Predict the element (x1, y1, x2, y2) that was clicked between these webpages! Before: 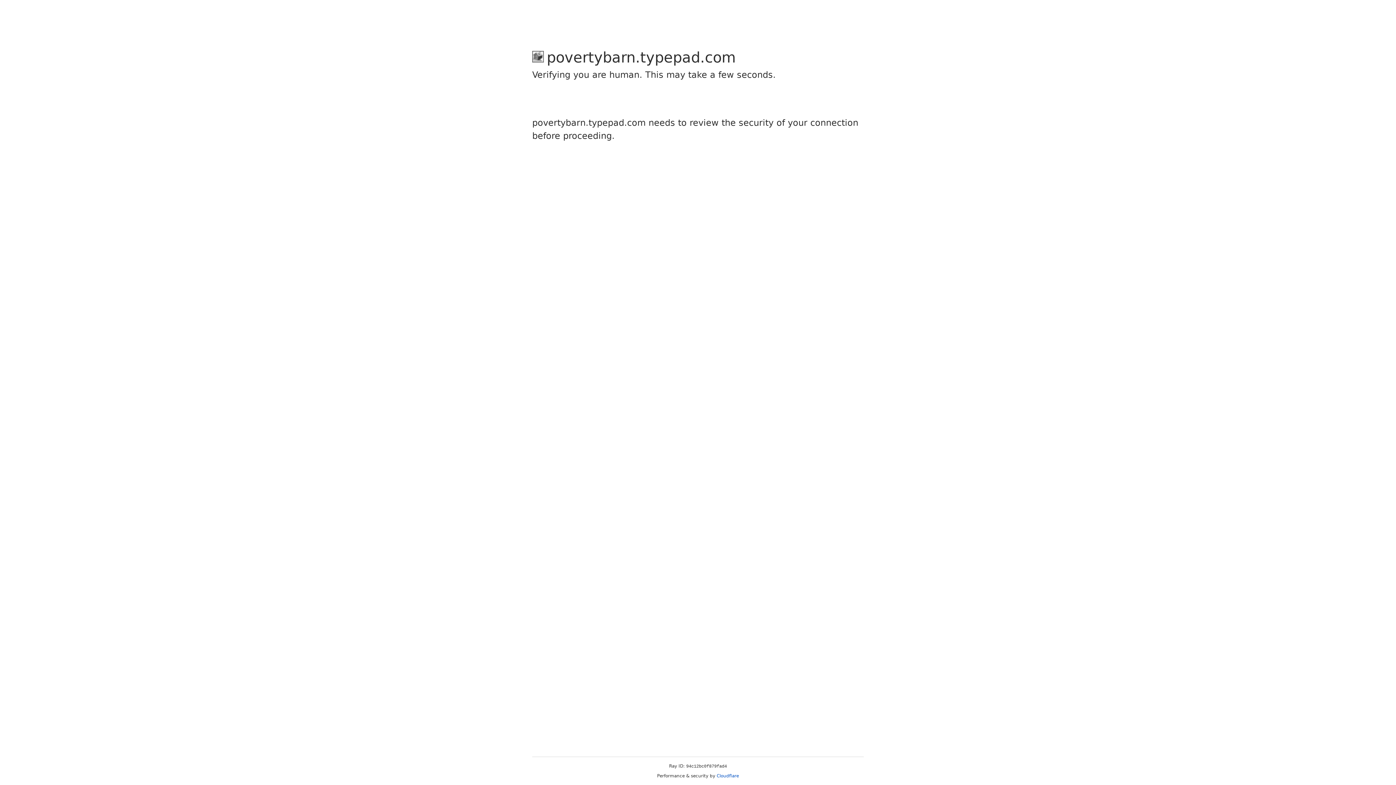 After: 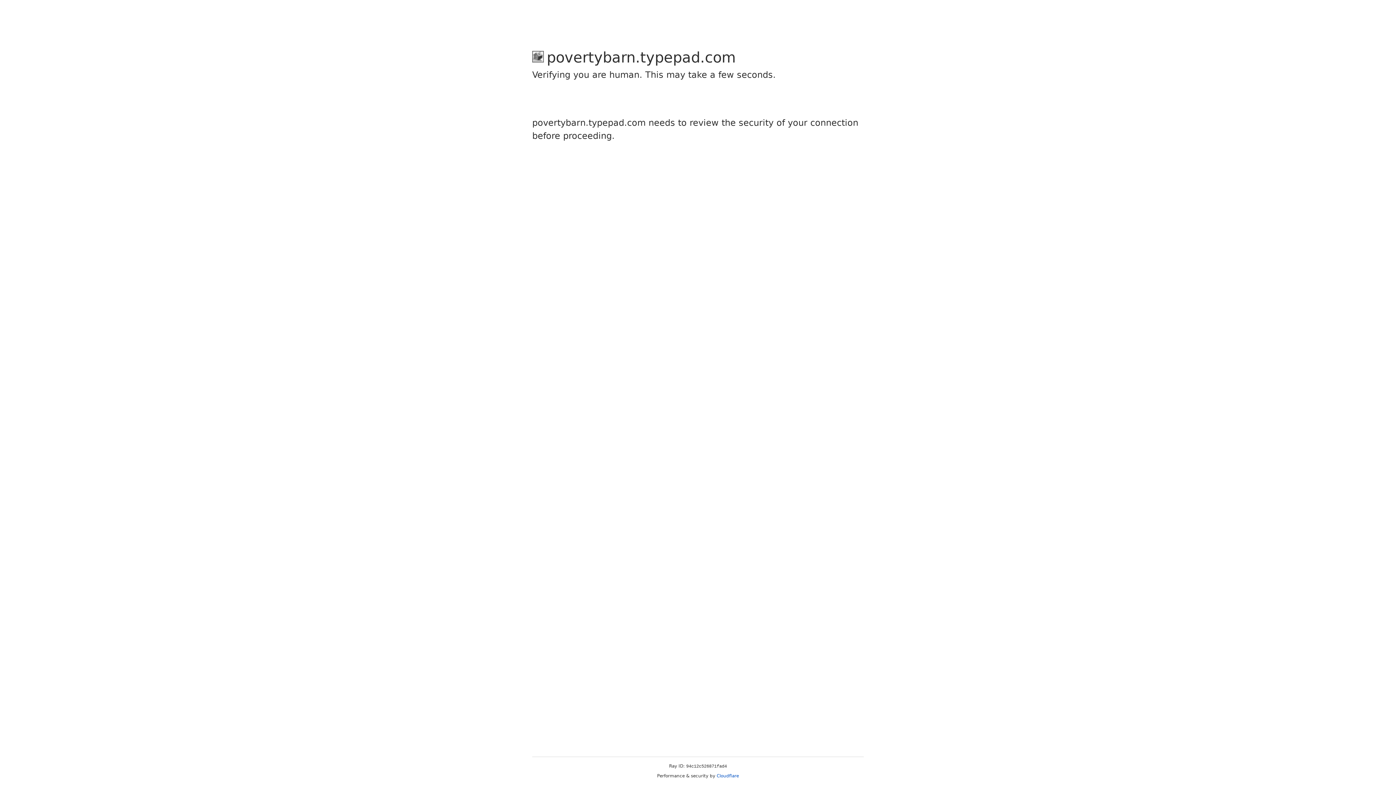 Action: label: Cloudflare bbox: (716, 773, 739, 778)